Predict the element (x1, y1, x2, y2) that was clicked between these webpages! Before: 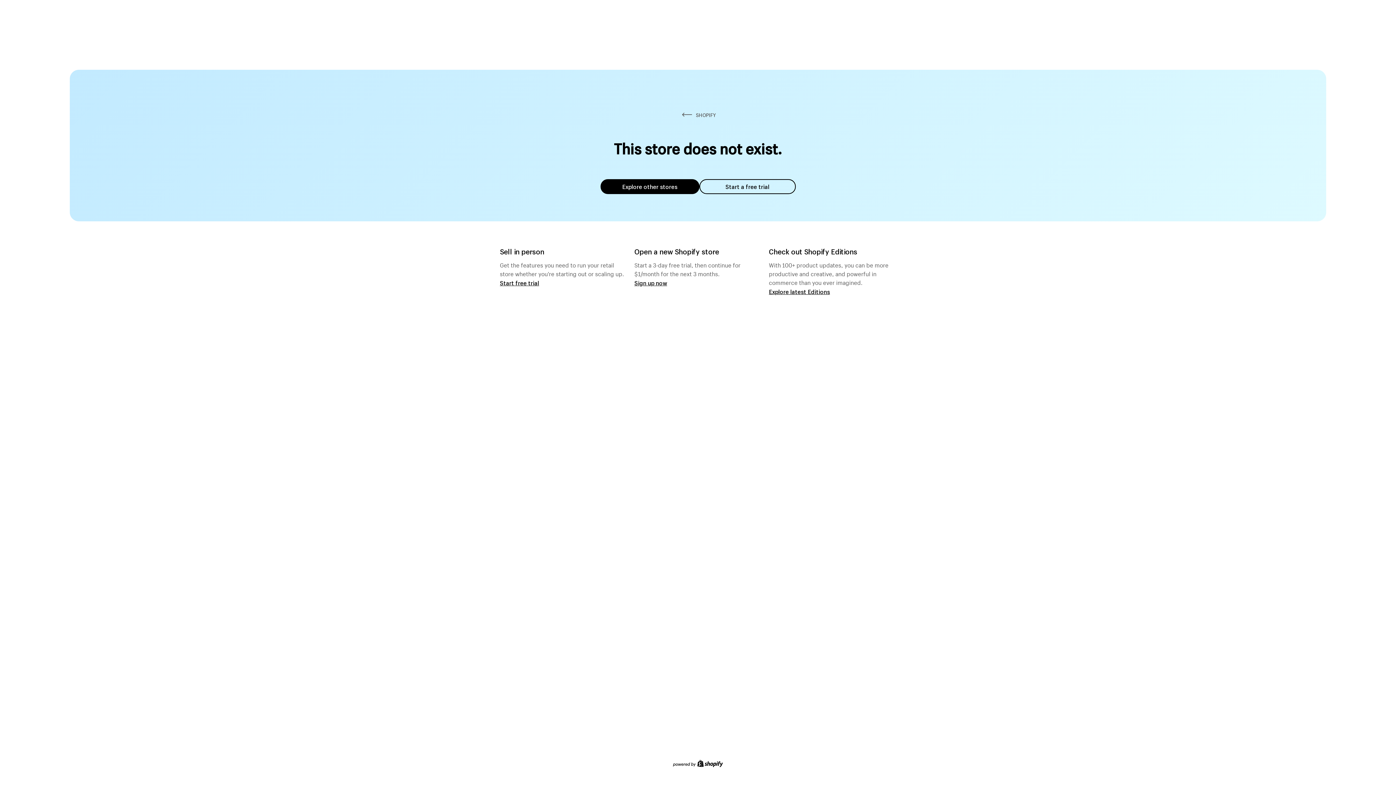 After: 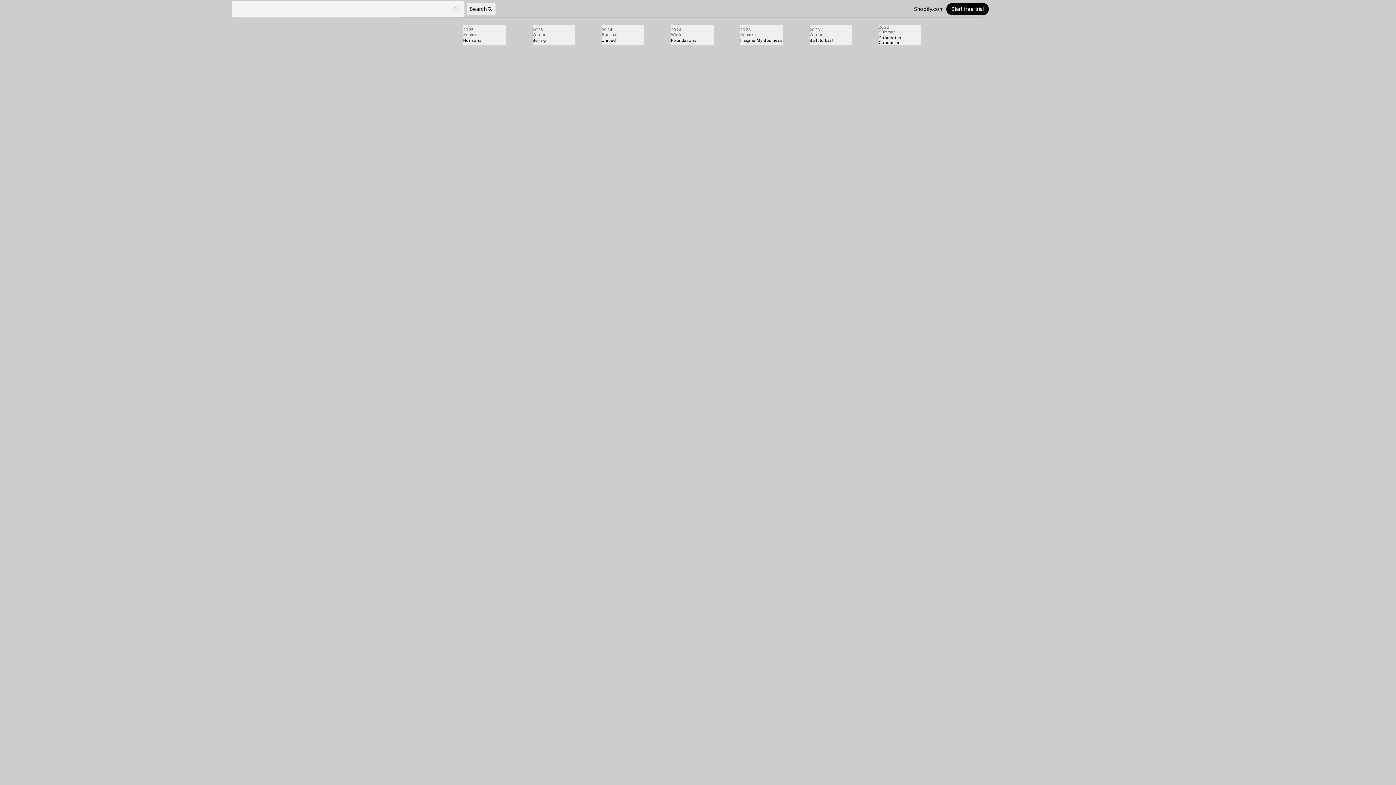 Action: label: Explore latest Editions bbox: (769, 287, 830, 295)